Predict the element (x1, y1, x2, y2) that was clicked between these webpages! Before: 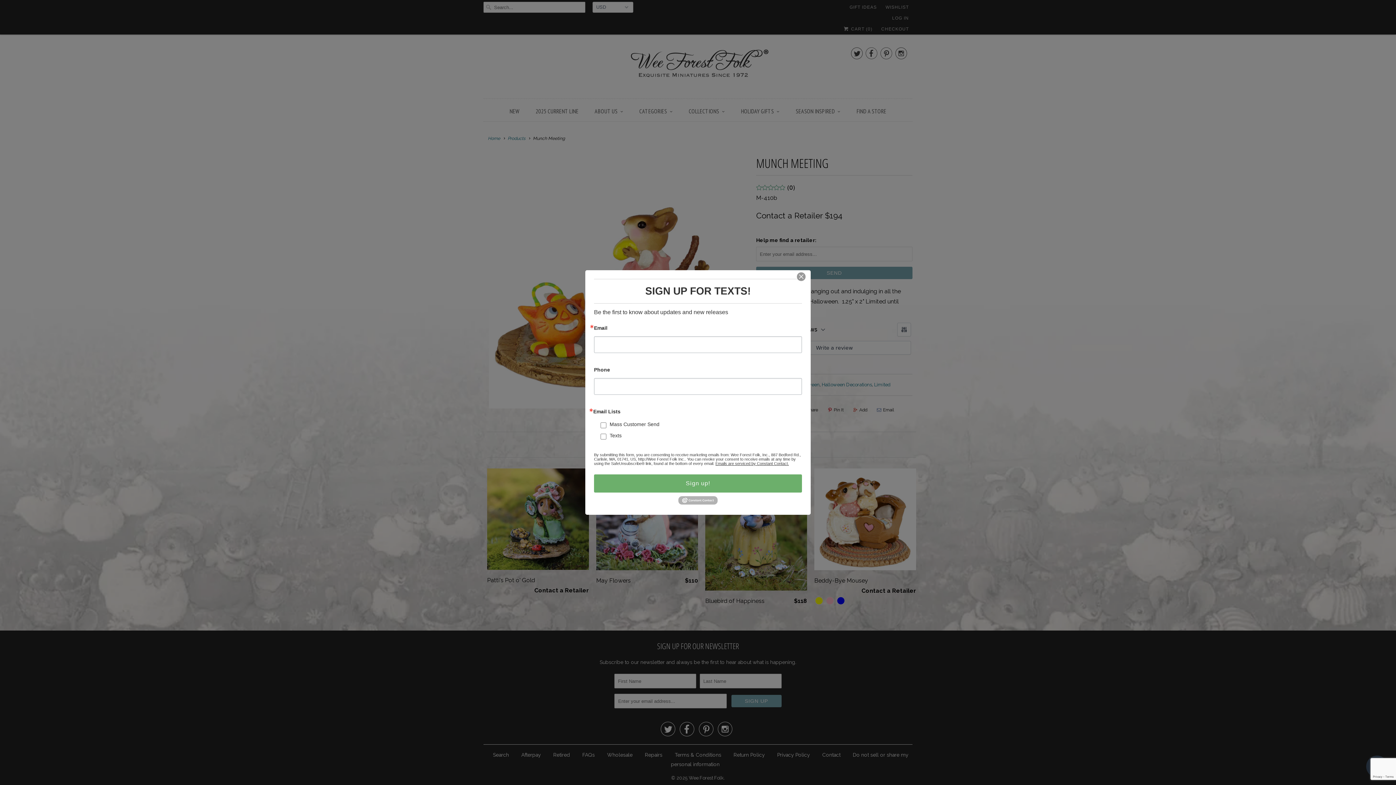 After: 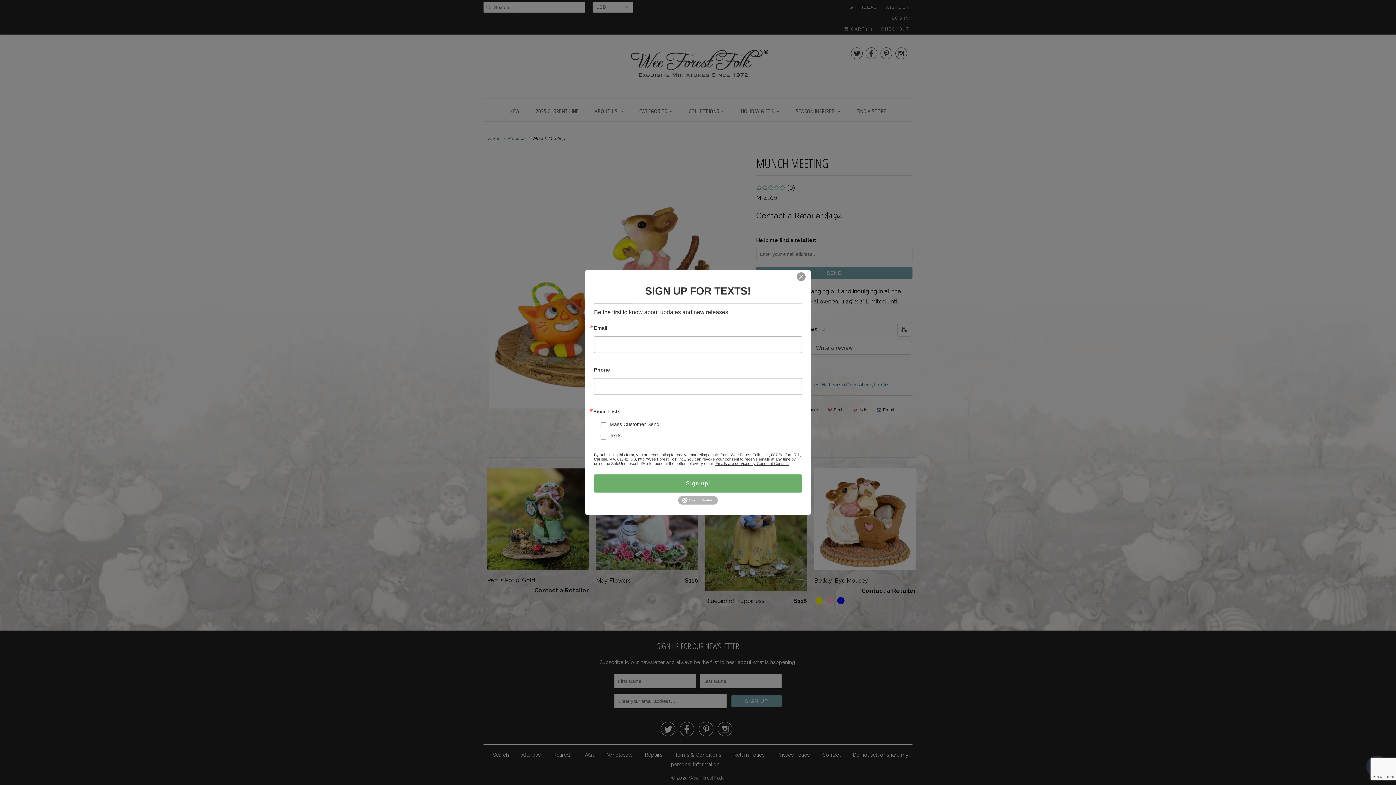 Action: label: Emails are serviced by Constant Contact. bbox: (715, 461, 789, 465)